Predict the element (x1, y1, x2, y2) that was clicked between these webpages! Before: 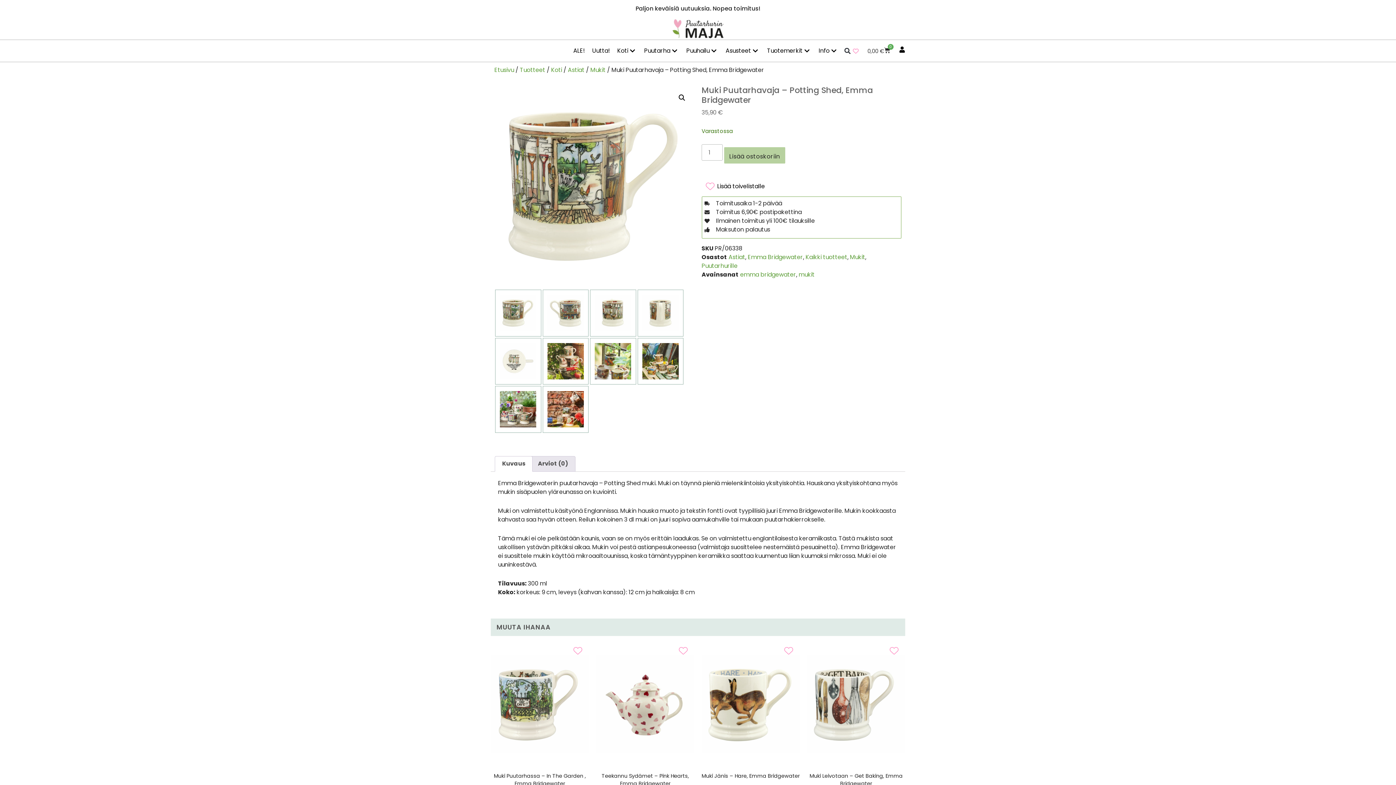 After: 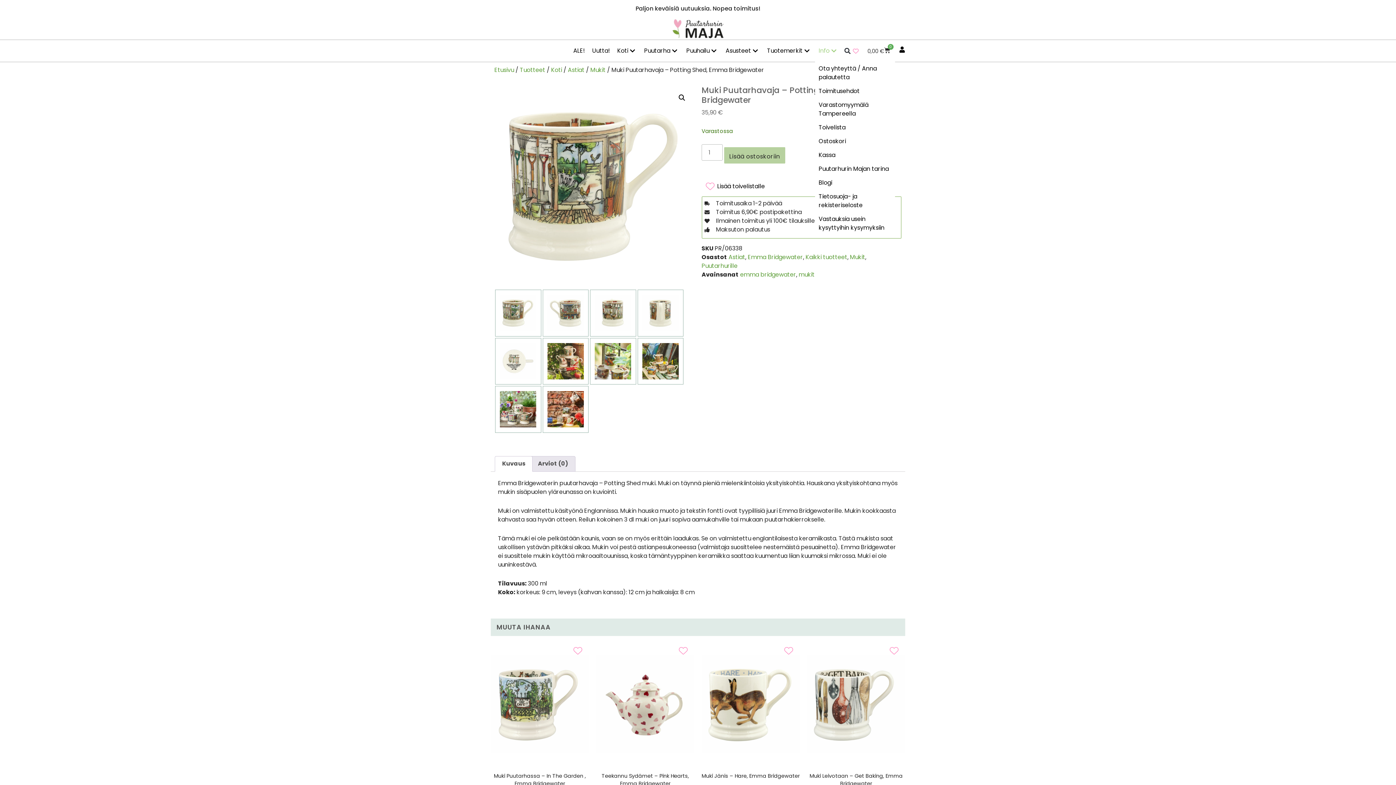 Action: bbox: (815, 40, 842, 61) label: Info